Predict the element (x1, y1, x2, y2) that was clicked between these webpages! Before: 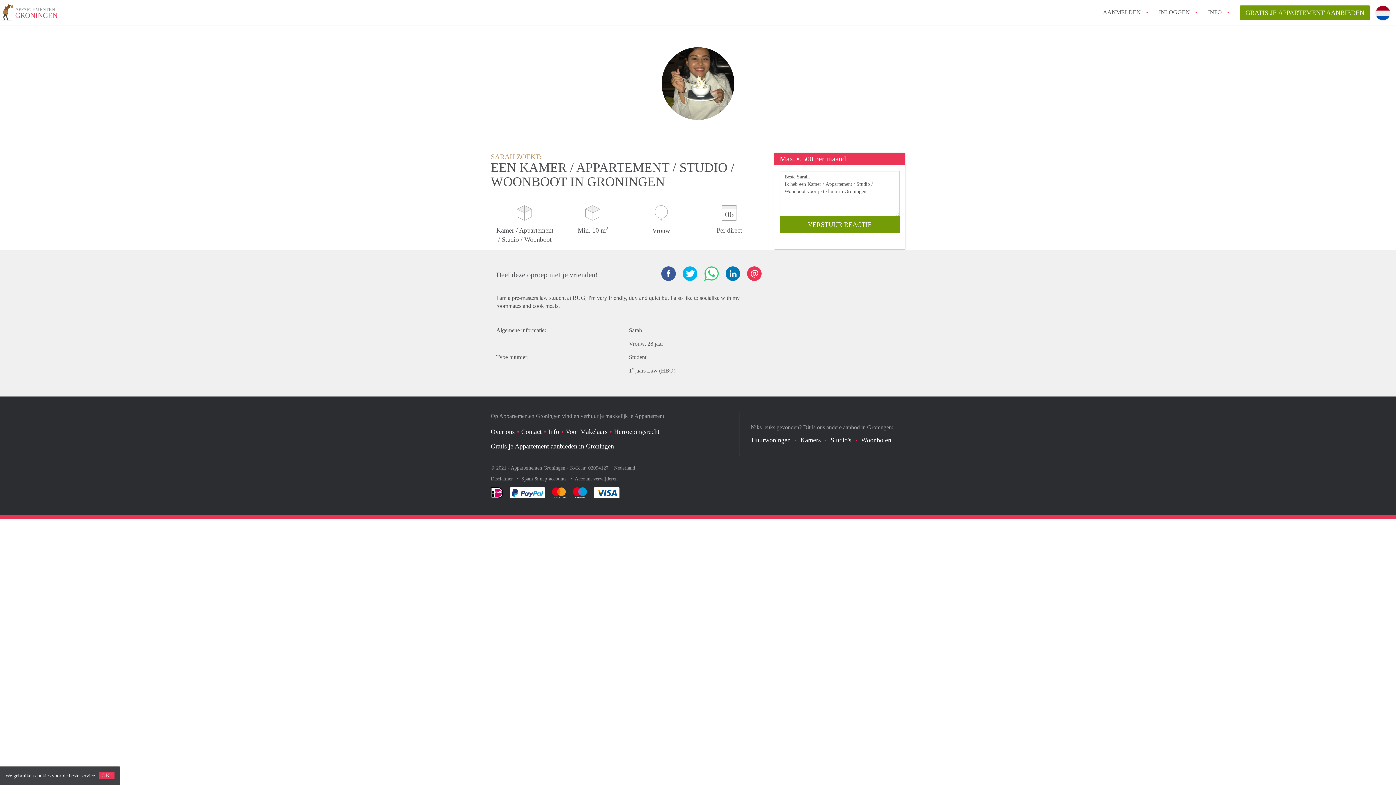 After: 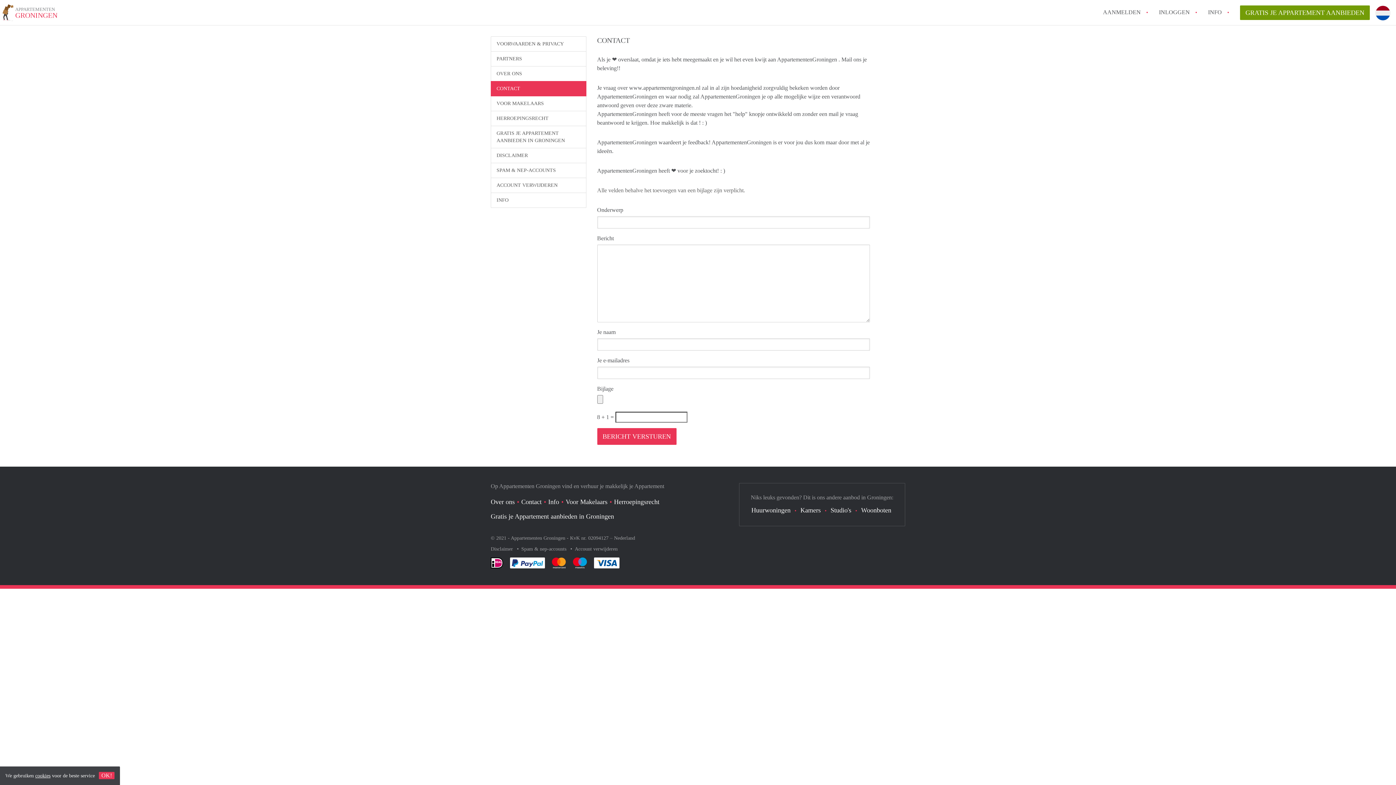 Action: bbox: (521, 428, 541, 435) label: Contact